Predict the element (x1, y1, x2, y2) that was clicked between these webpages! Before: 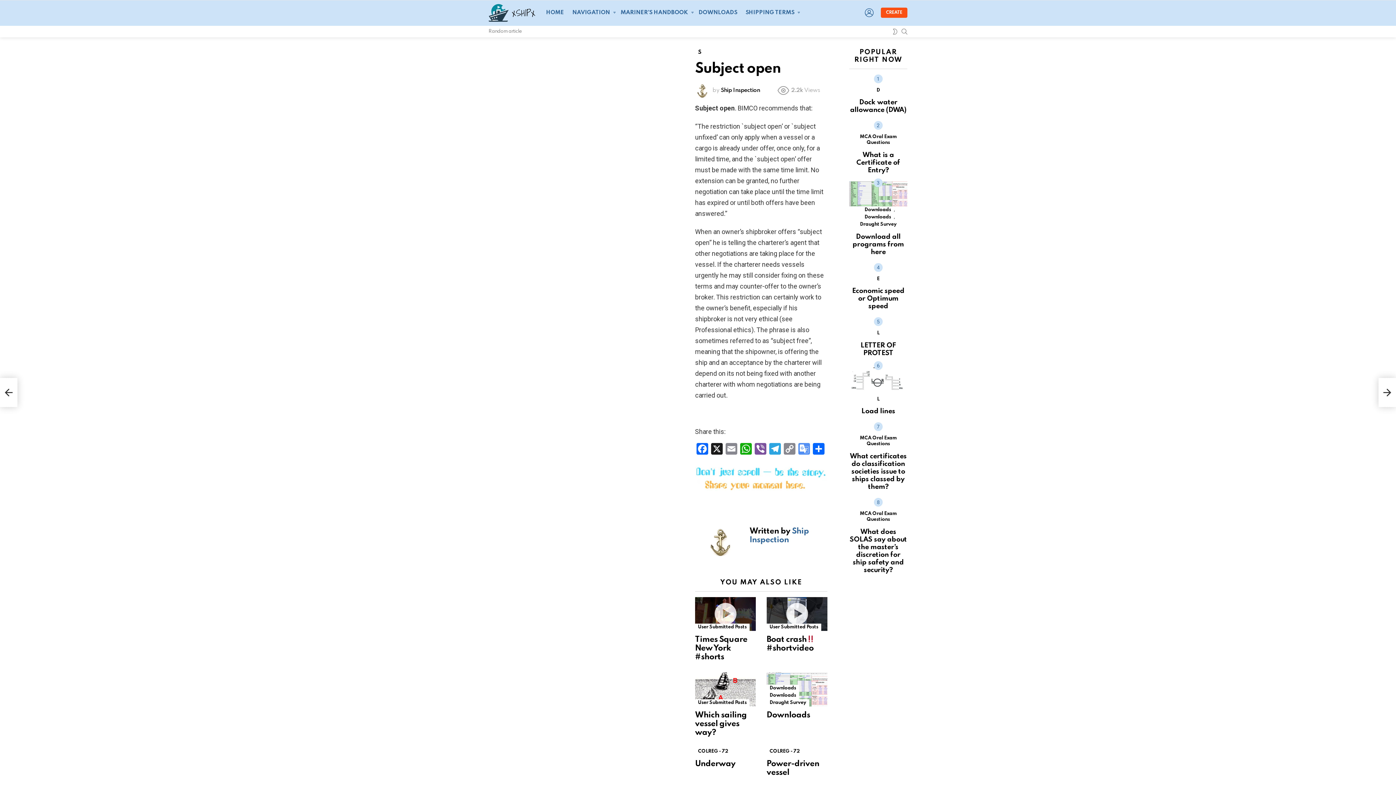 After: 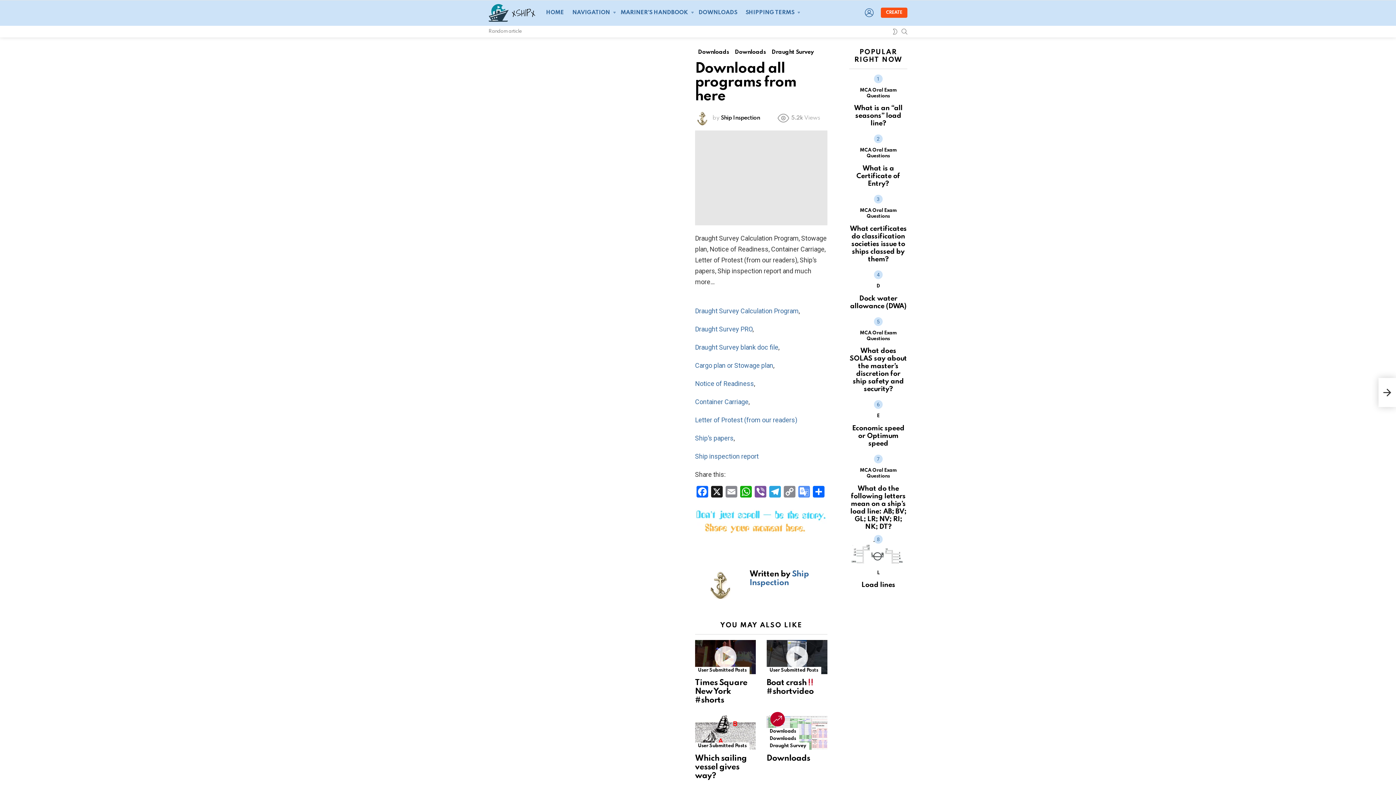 Action: bbox: (849, 181, 907, 206)